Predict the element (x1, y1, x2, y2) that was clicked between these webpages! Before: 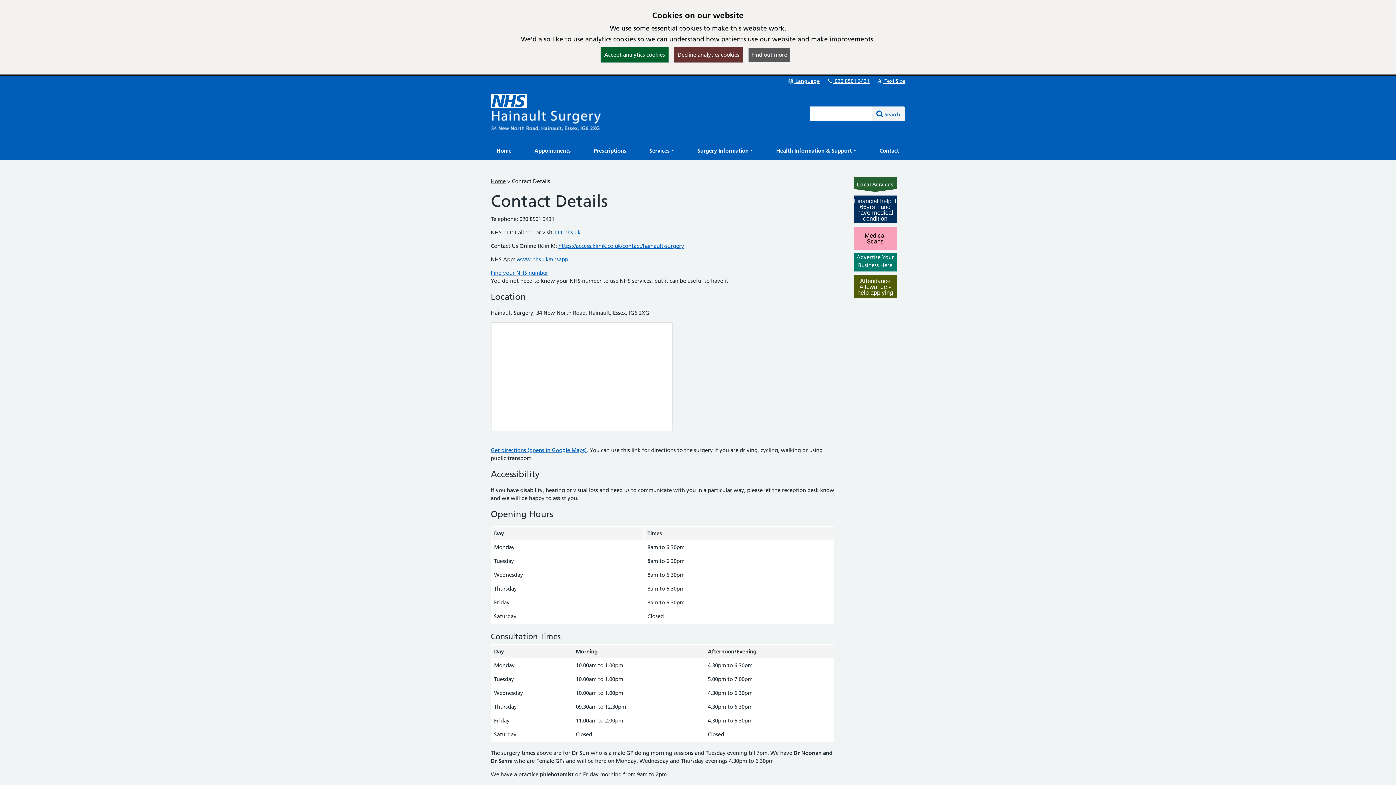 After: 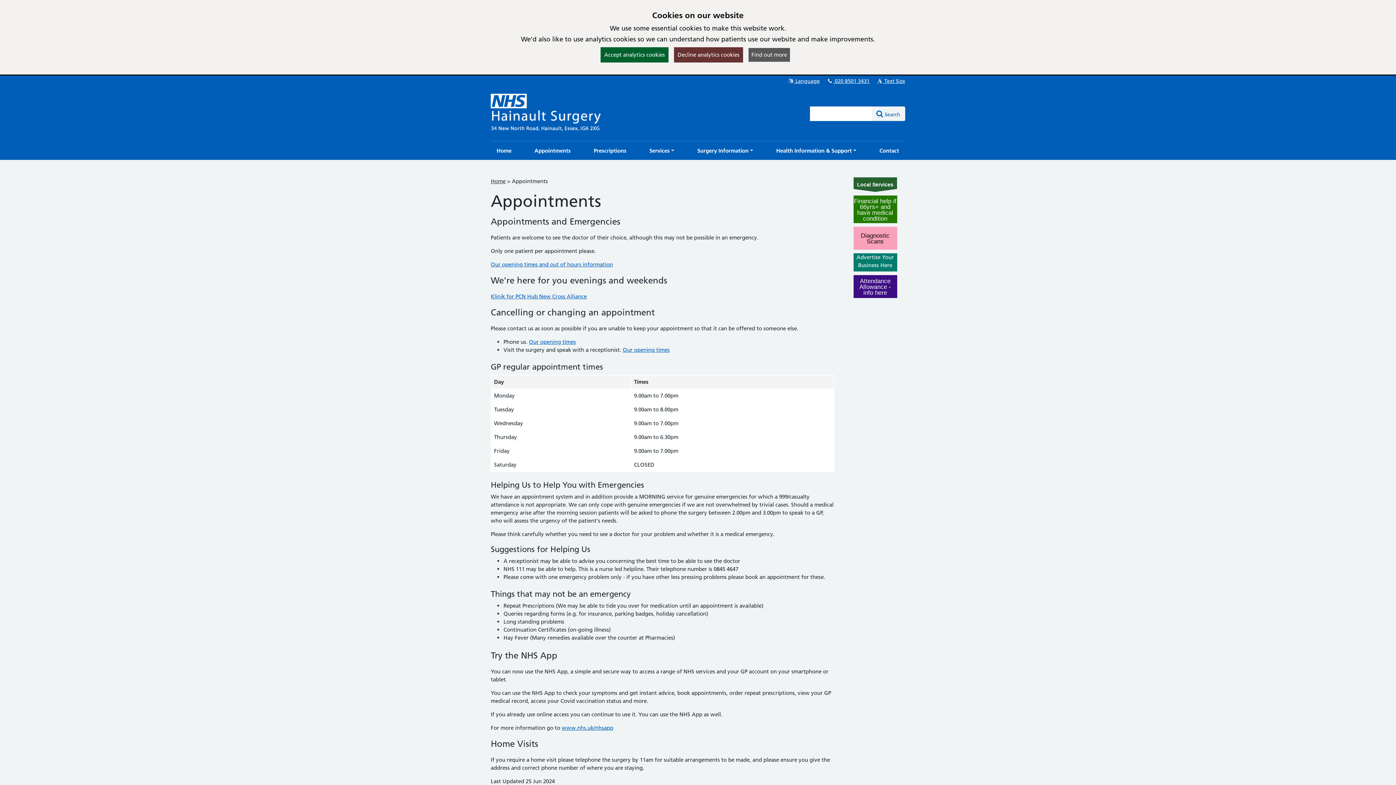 Action: label: Appointments bbox: (528, 141, 576, 160)